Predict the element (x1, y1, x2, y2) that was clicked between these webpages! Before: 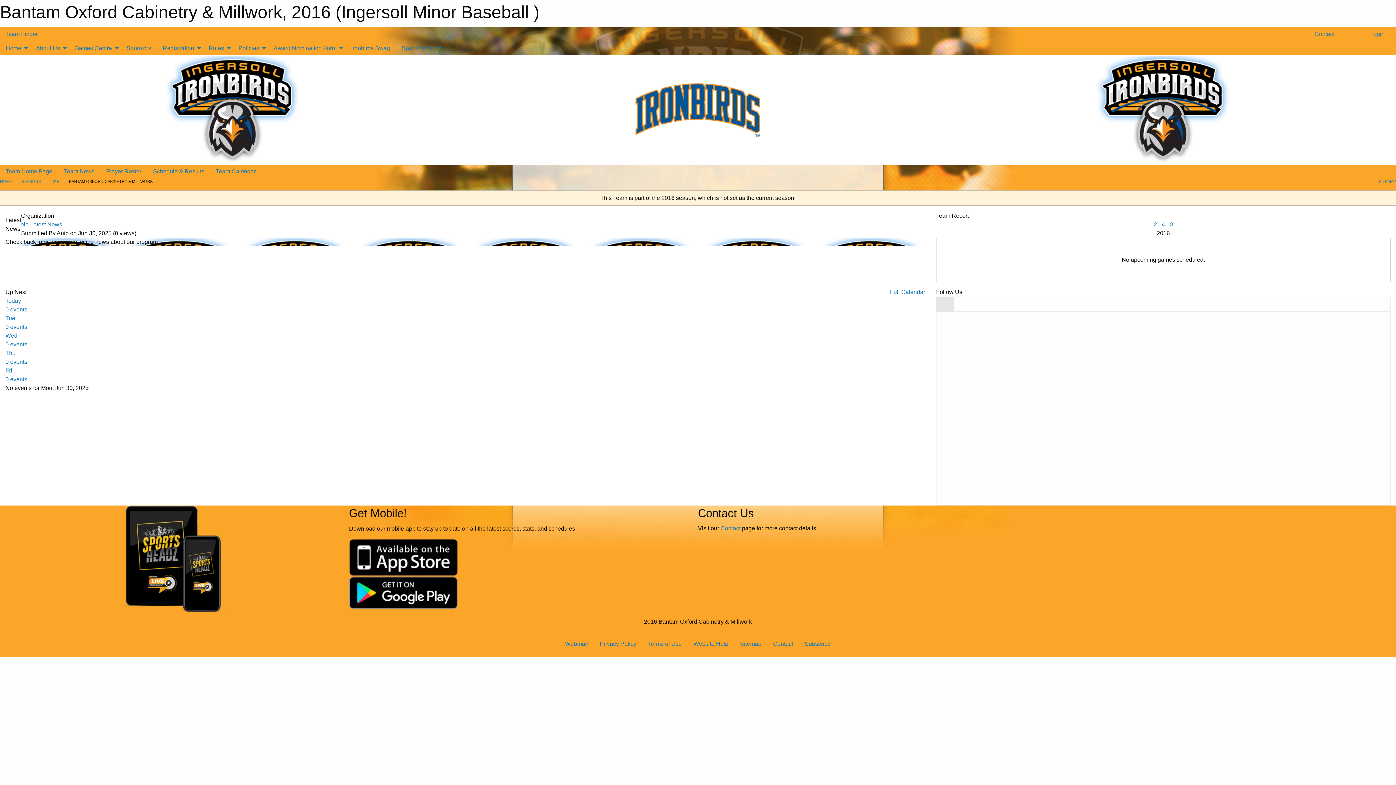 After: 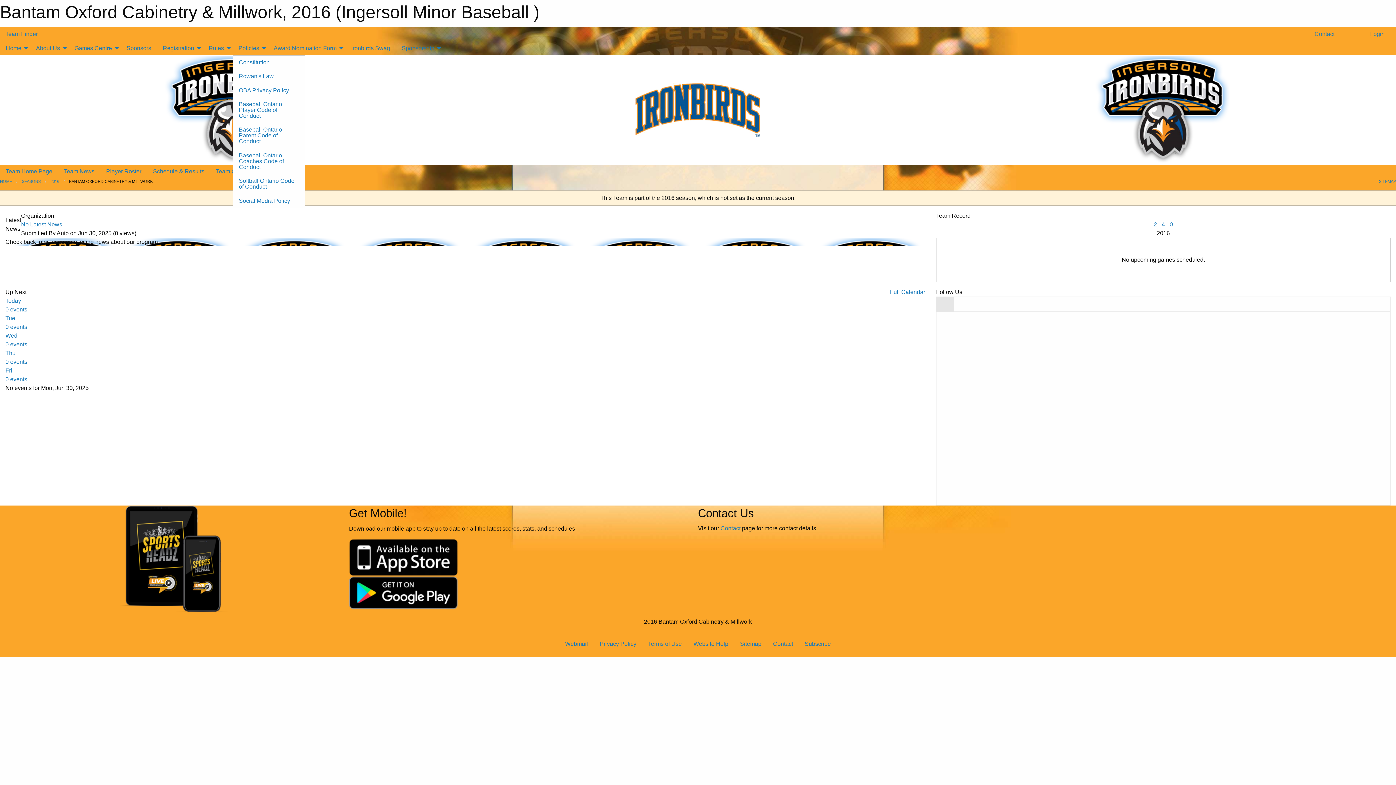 Action: label: Policies bbox: (232, 41, 268, 55)